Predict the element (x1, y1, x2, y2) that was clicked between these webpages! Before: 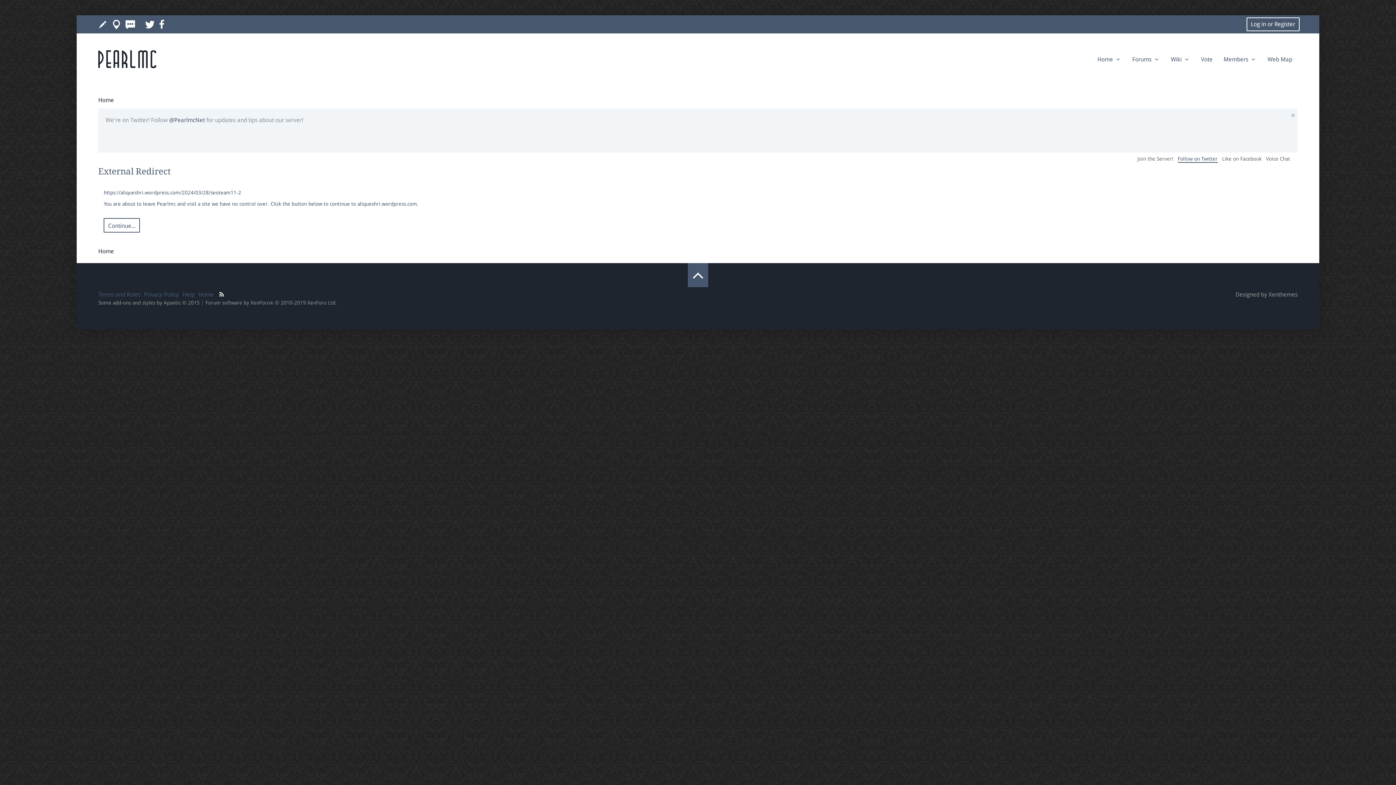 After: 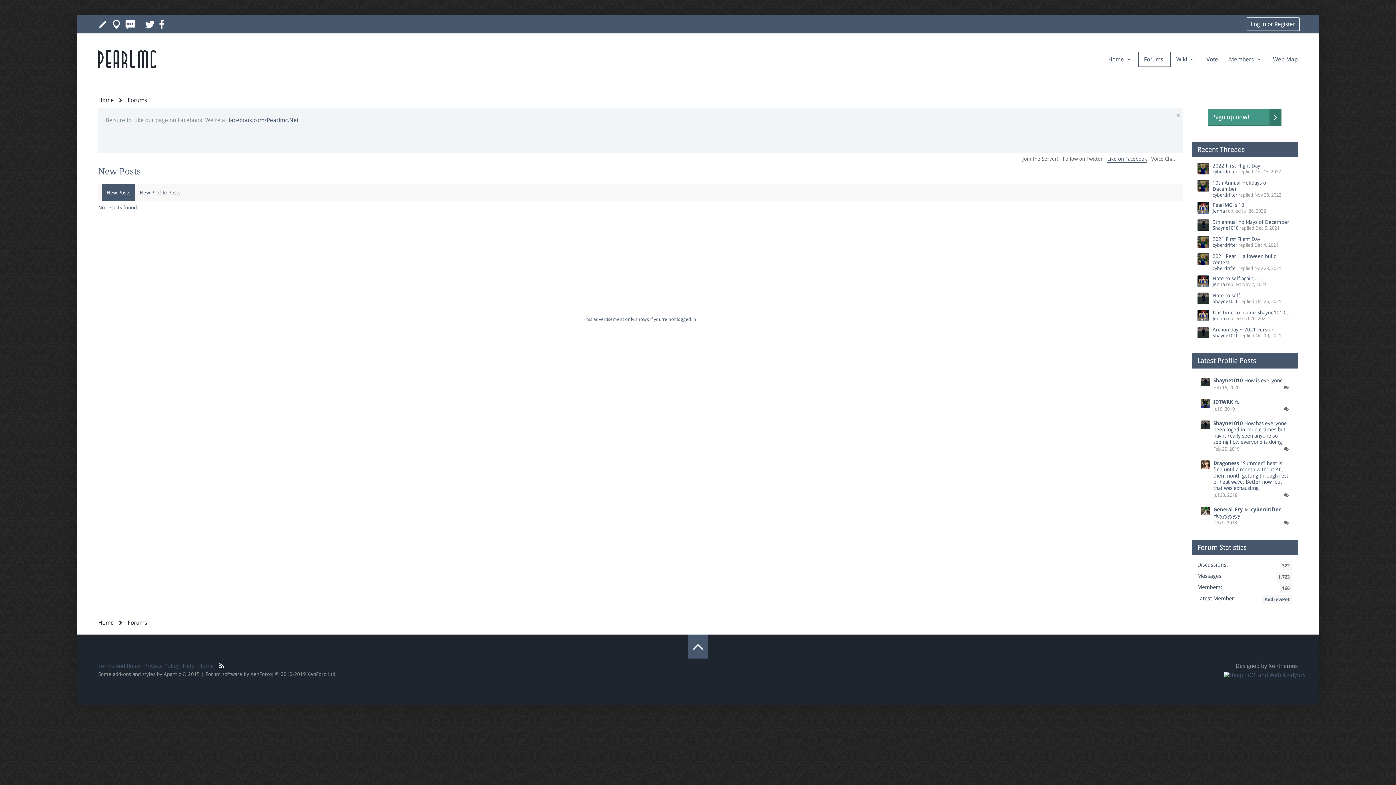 Action: bbox: (125, 21, 135, 27)